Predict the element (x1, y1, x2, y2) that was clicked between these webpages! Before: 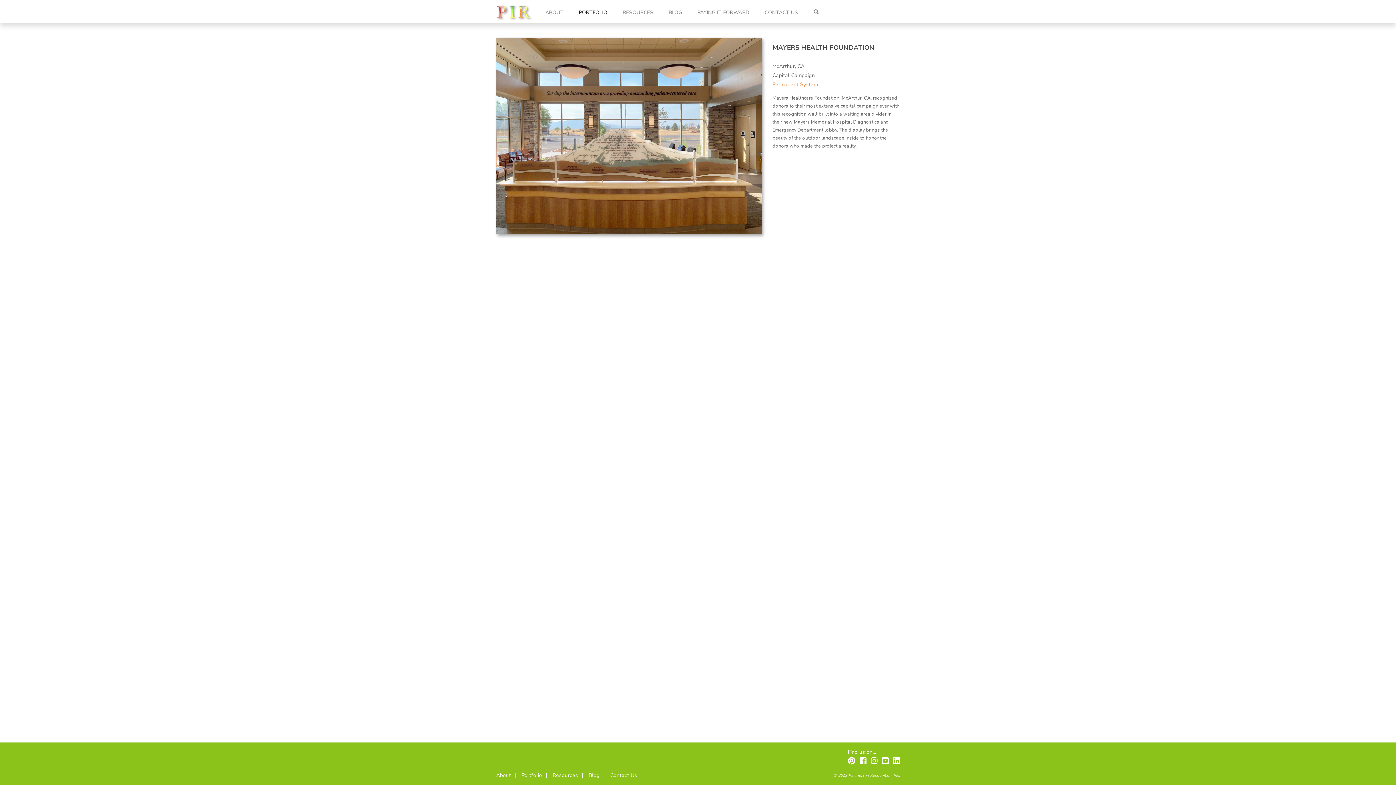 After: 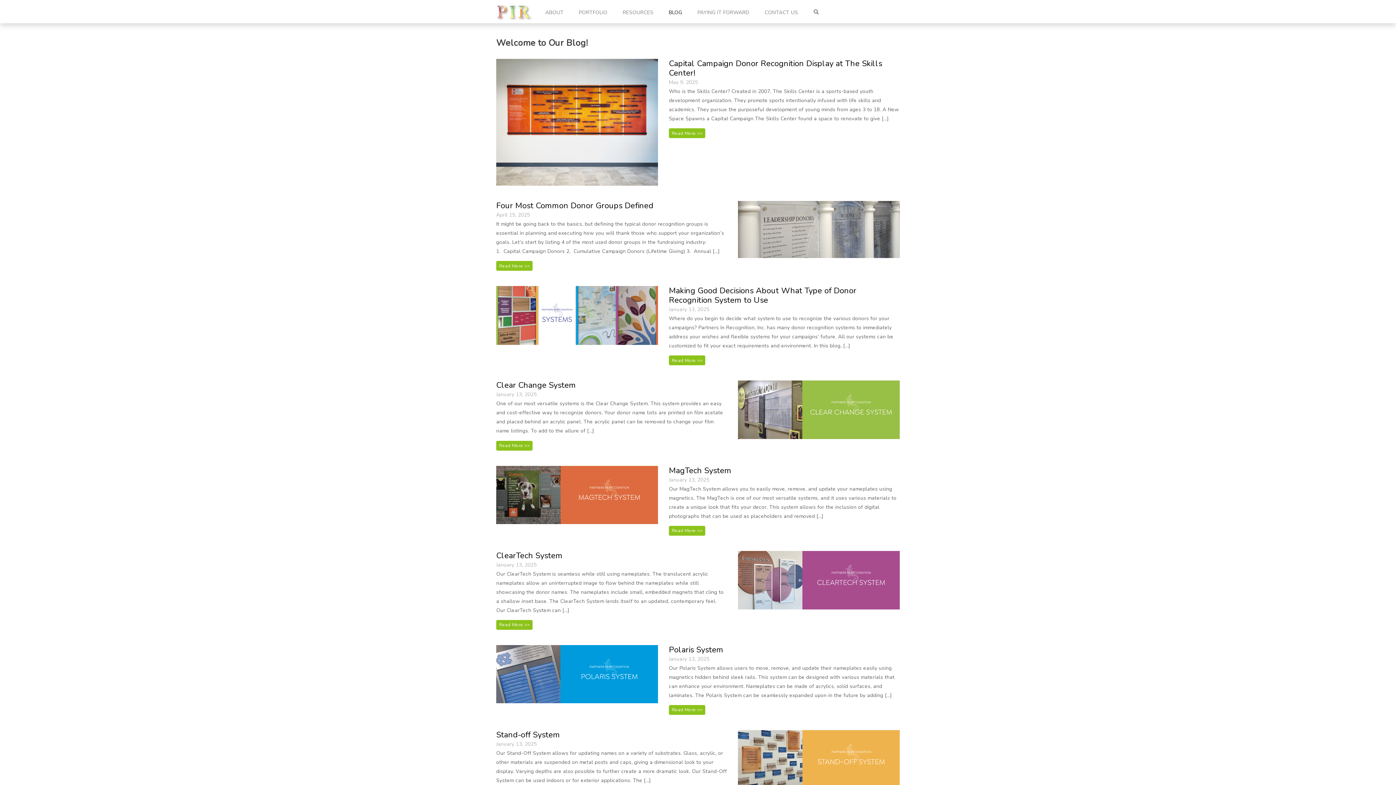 Action: bbox: (668, 8, 682, 17) label: BLOG